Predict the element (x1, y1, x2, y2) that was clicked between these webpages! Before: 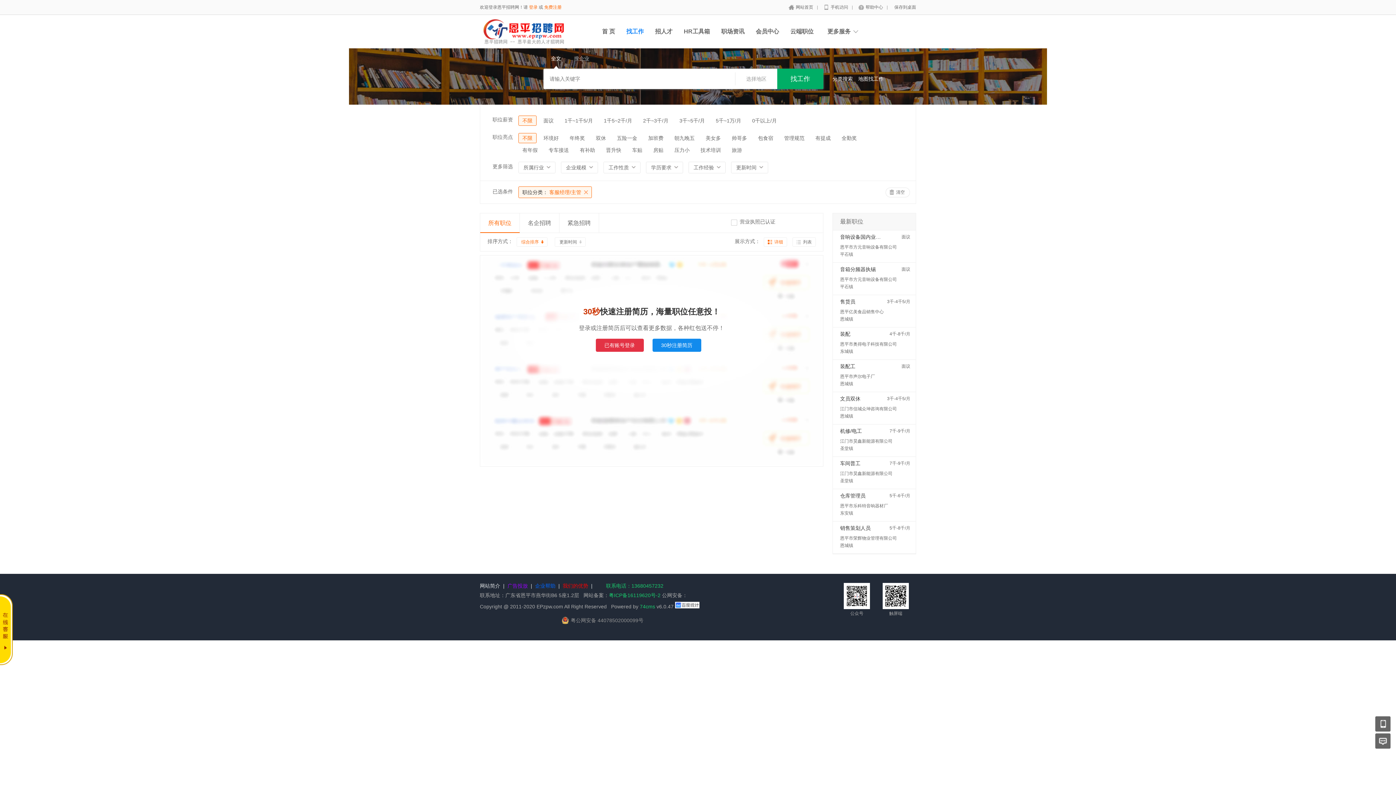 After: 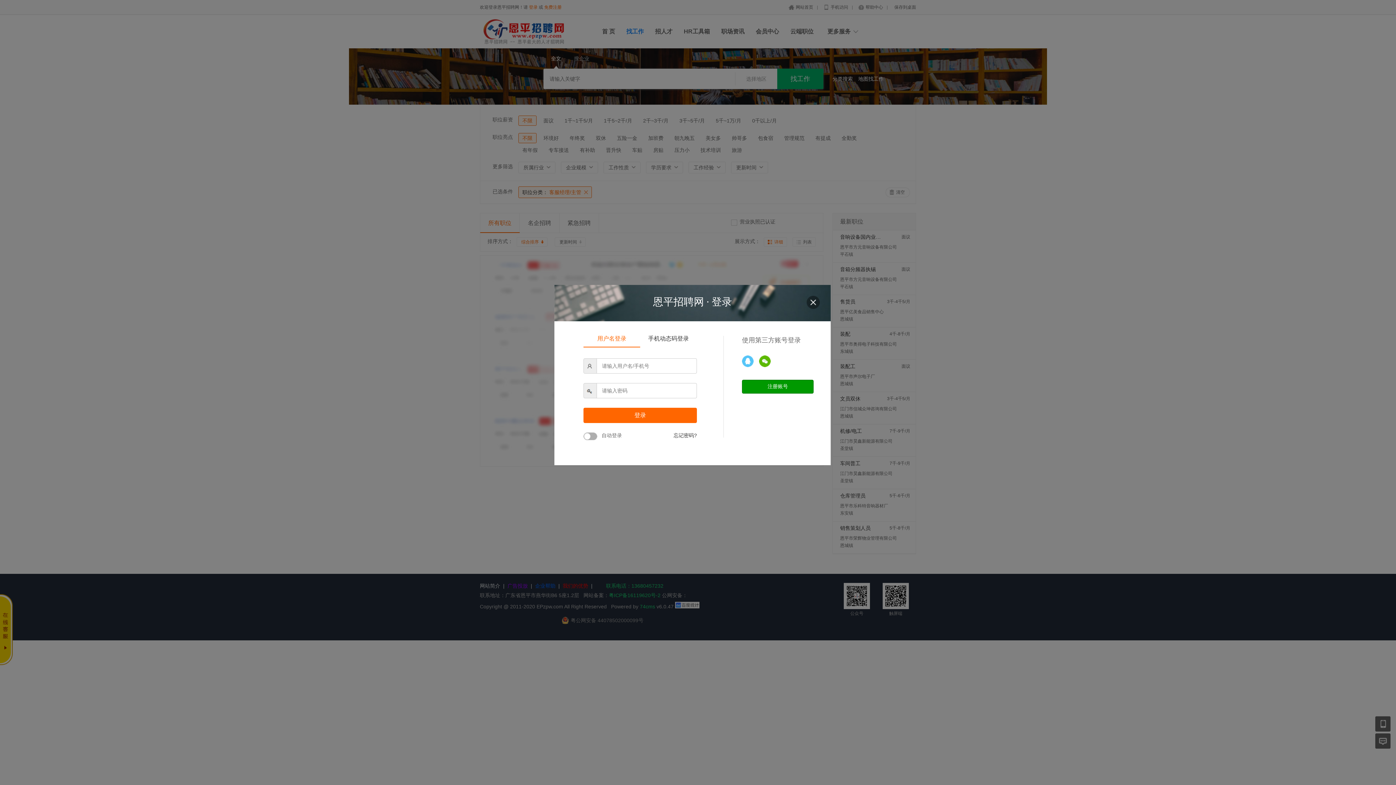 Action: bbox: (595, 338, 643, 352) label: 已有账号登录